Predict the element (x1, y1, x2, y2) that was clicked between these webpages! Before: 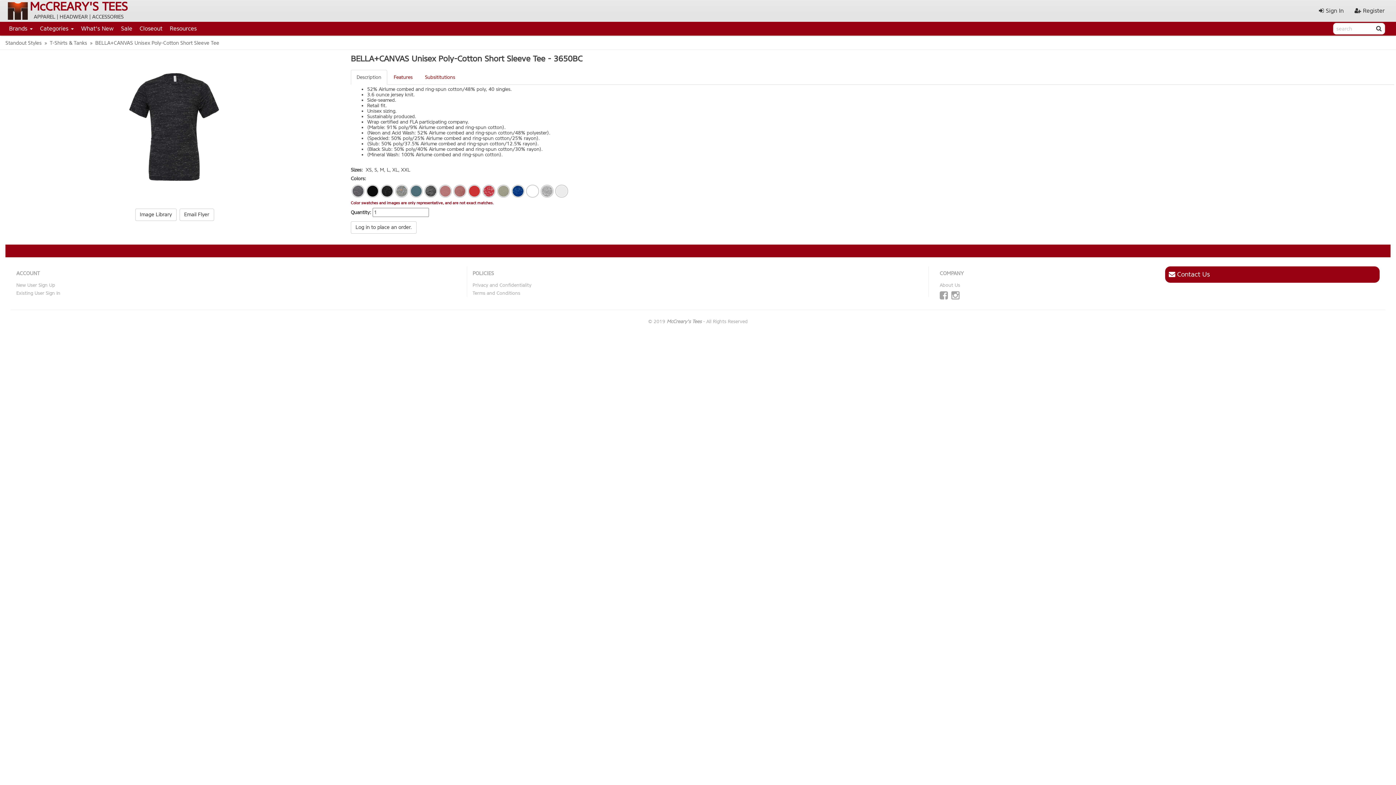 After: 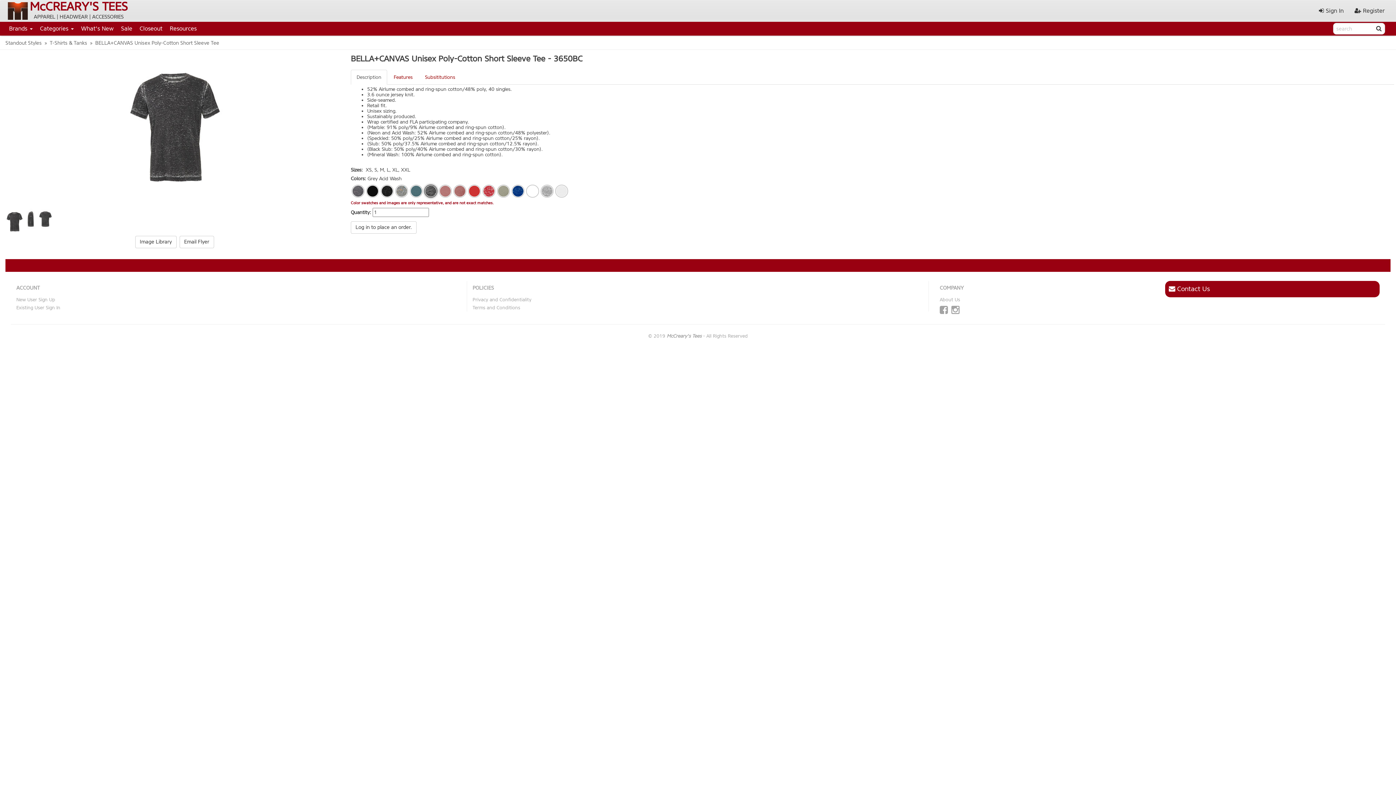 Action: bbox: (425, 185, 436, 196)